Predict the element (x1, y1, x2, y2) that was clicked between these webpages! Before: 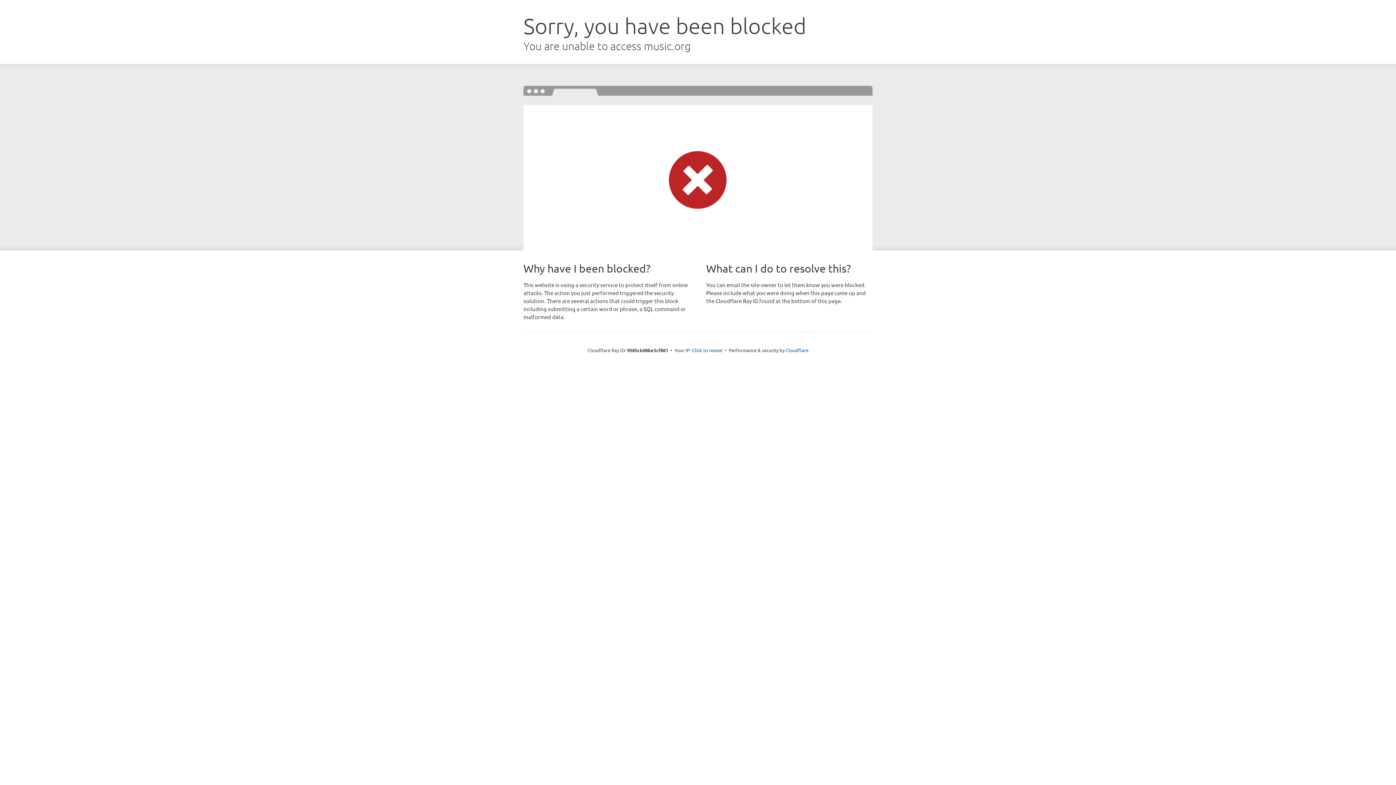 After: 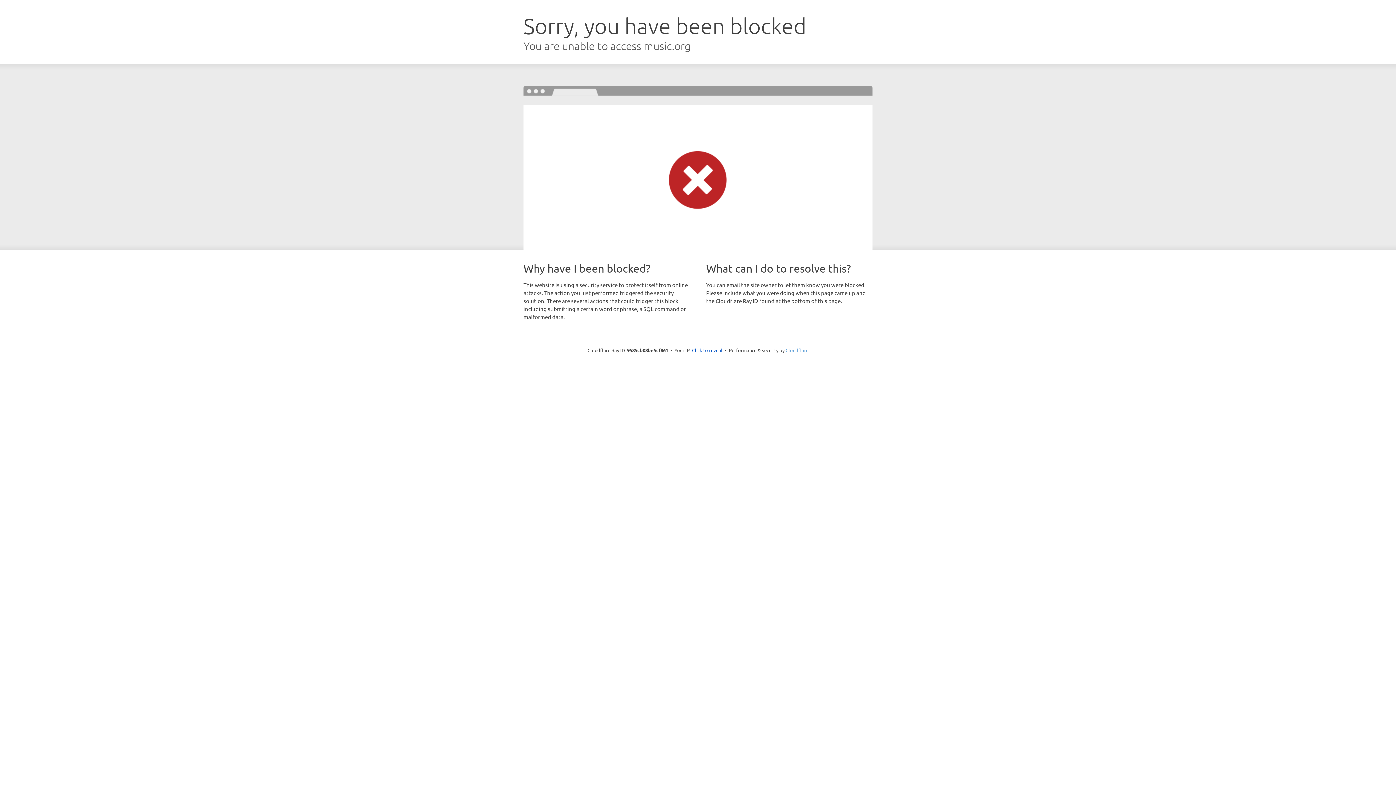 Action: label: Cloudflare bbox: (785, 347, 808, 353)